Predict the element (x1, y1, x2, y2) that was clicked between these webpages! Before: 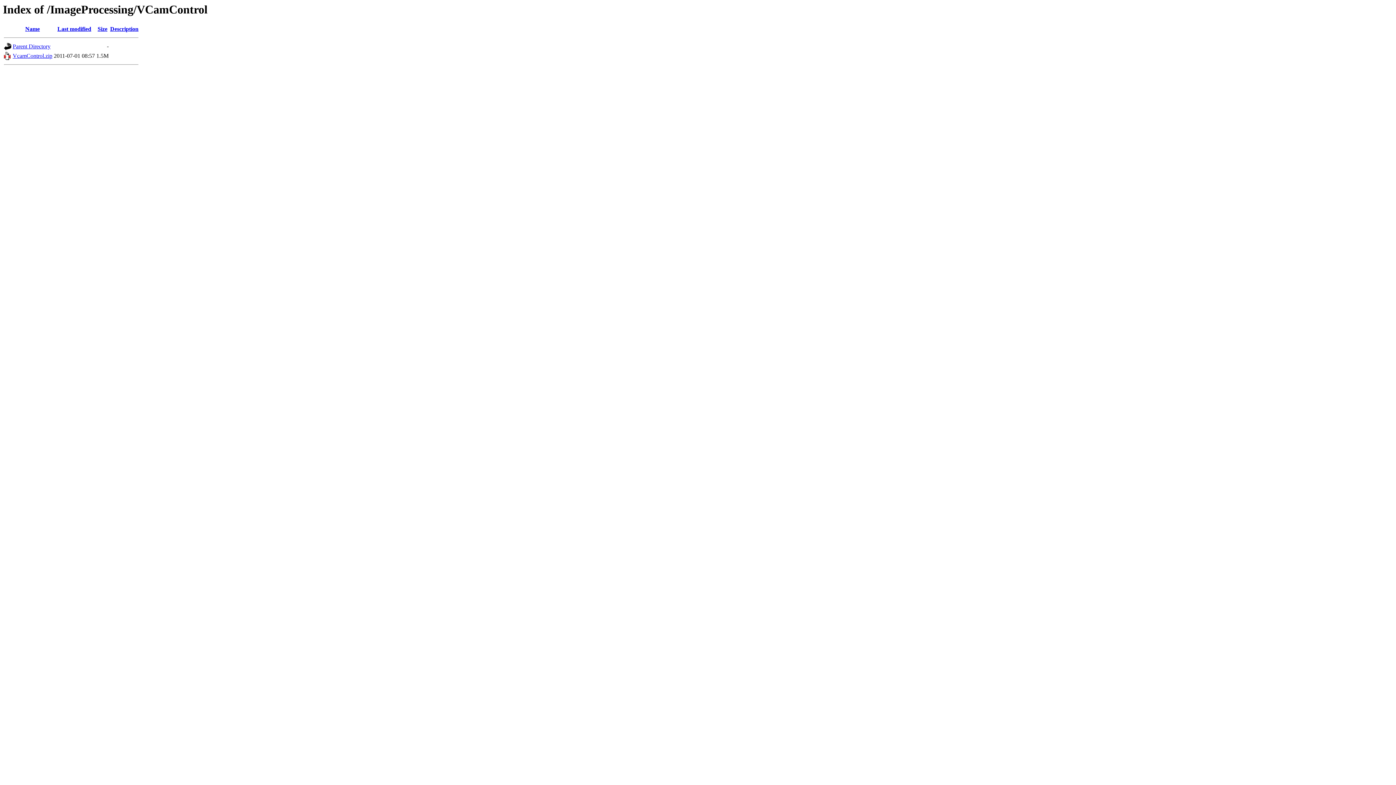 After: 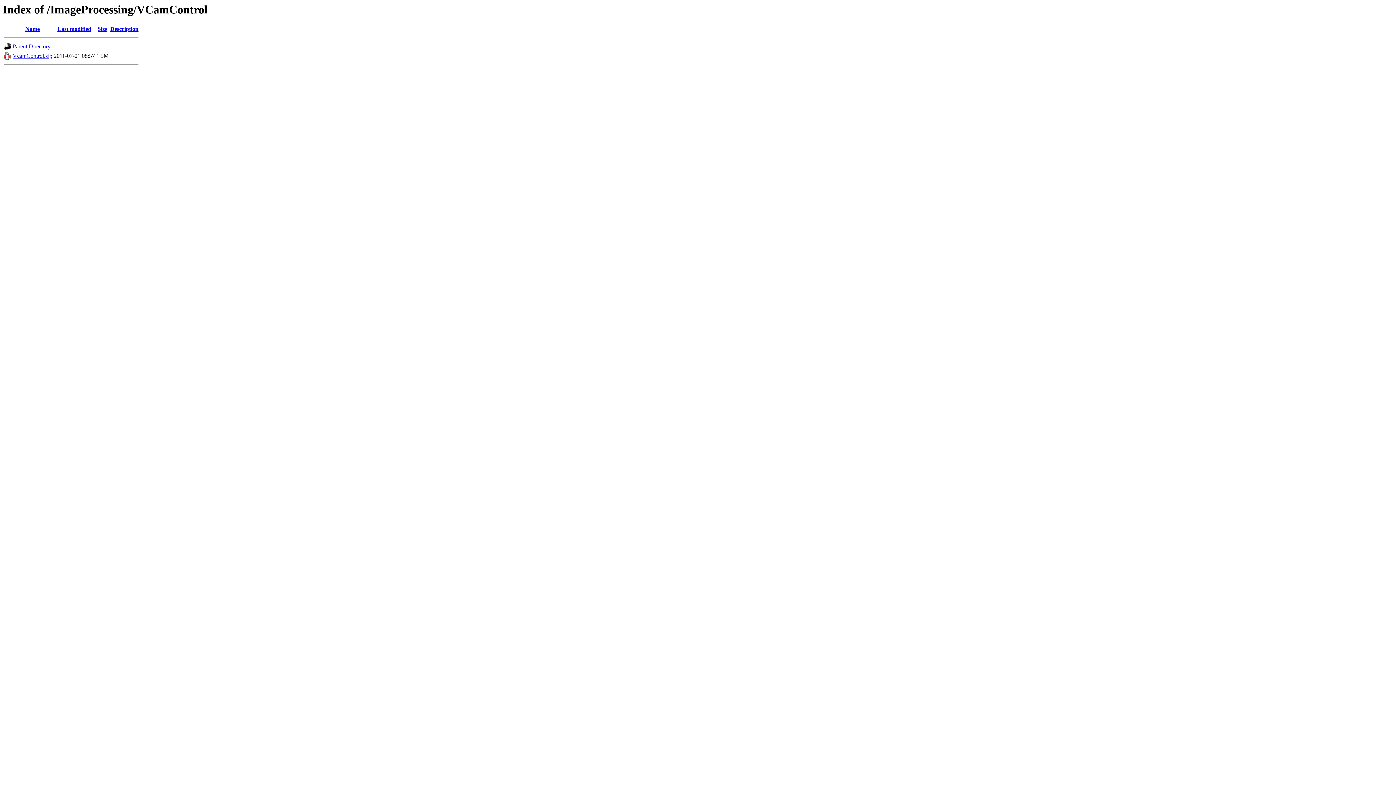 Action: bbox: (57, 25, 91, 32) label: Last modified